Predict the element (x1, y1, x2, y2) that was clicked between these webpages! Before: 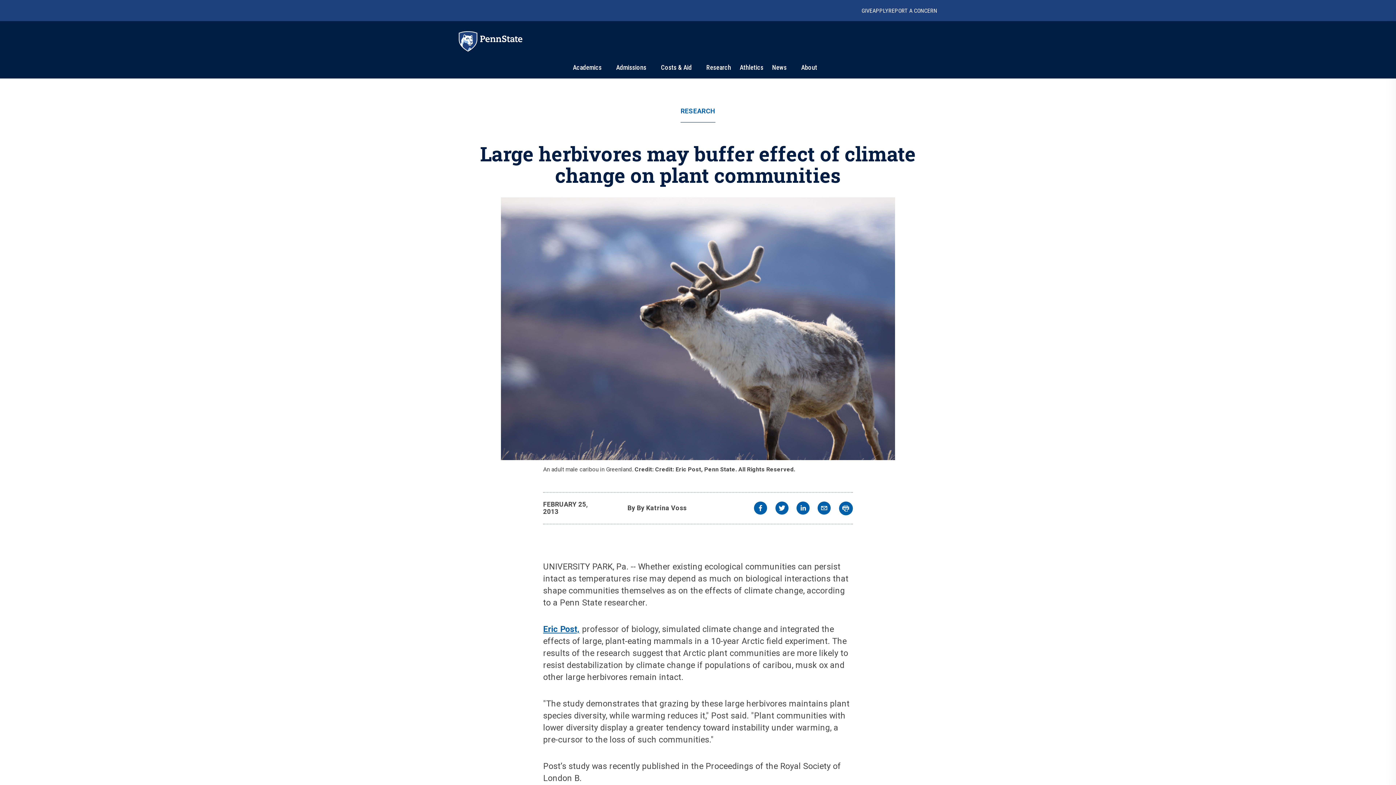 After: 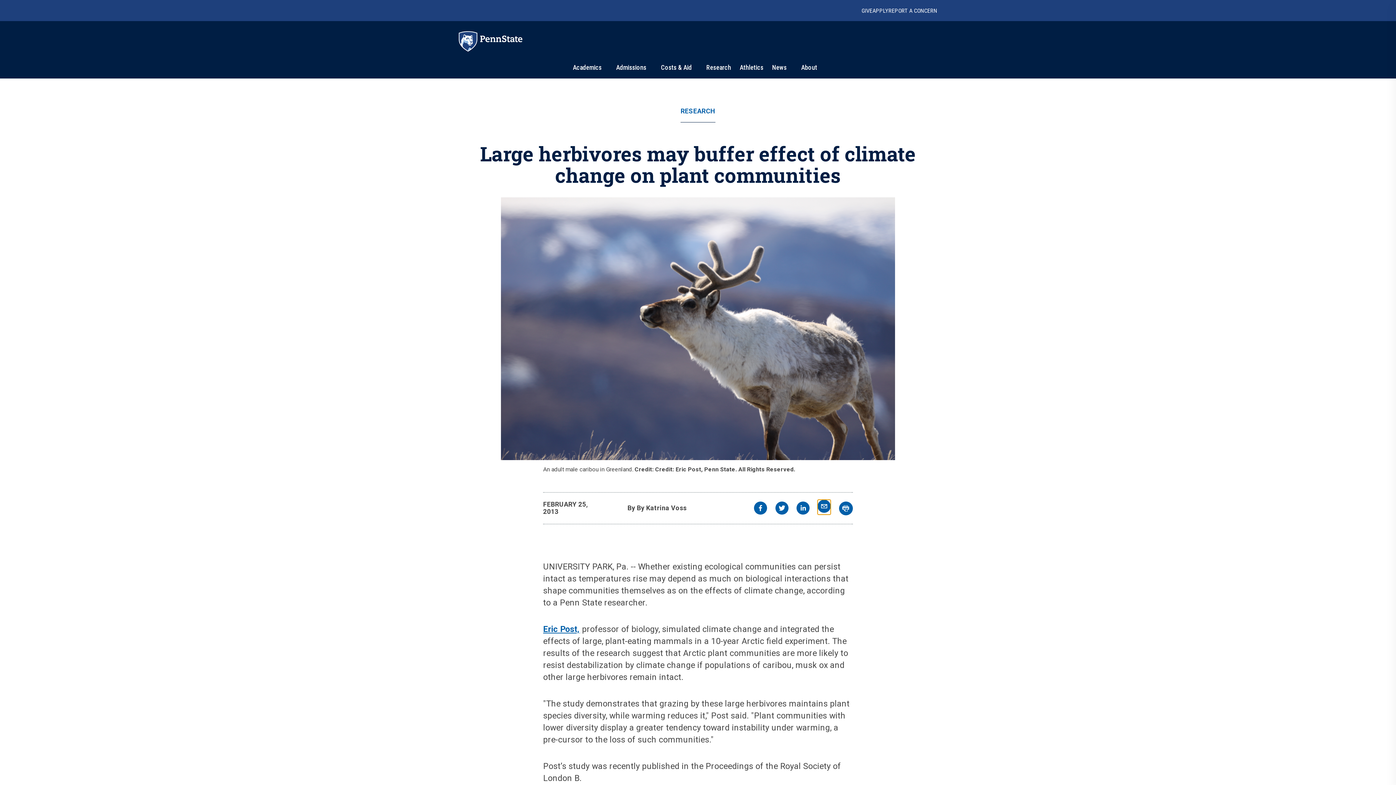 Action: bbox: (817, 501, 831, 516) label: email